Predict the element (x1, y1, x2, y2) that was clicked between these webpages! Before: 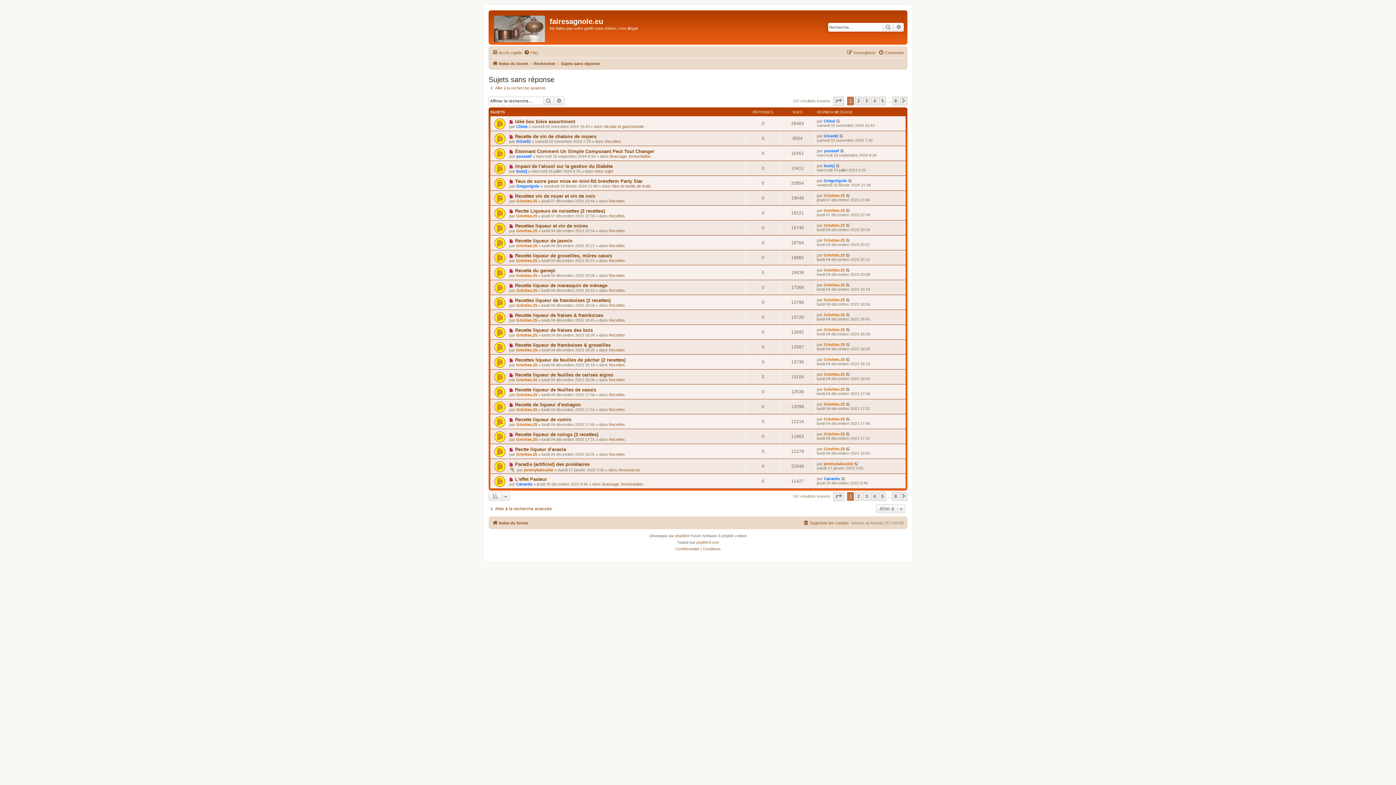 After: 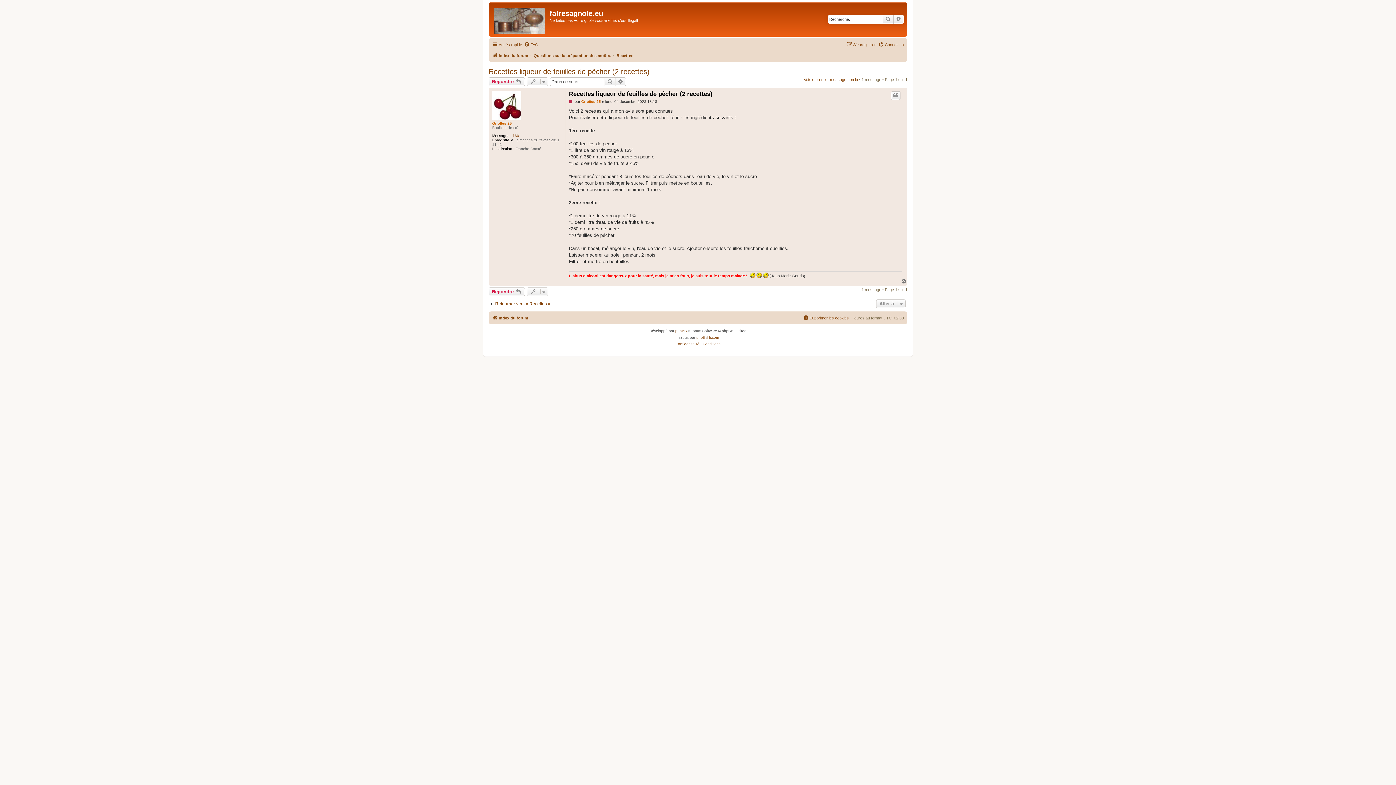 Action: bbox: (493, 356, 504, 367)